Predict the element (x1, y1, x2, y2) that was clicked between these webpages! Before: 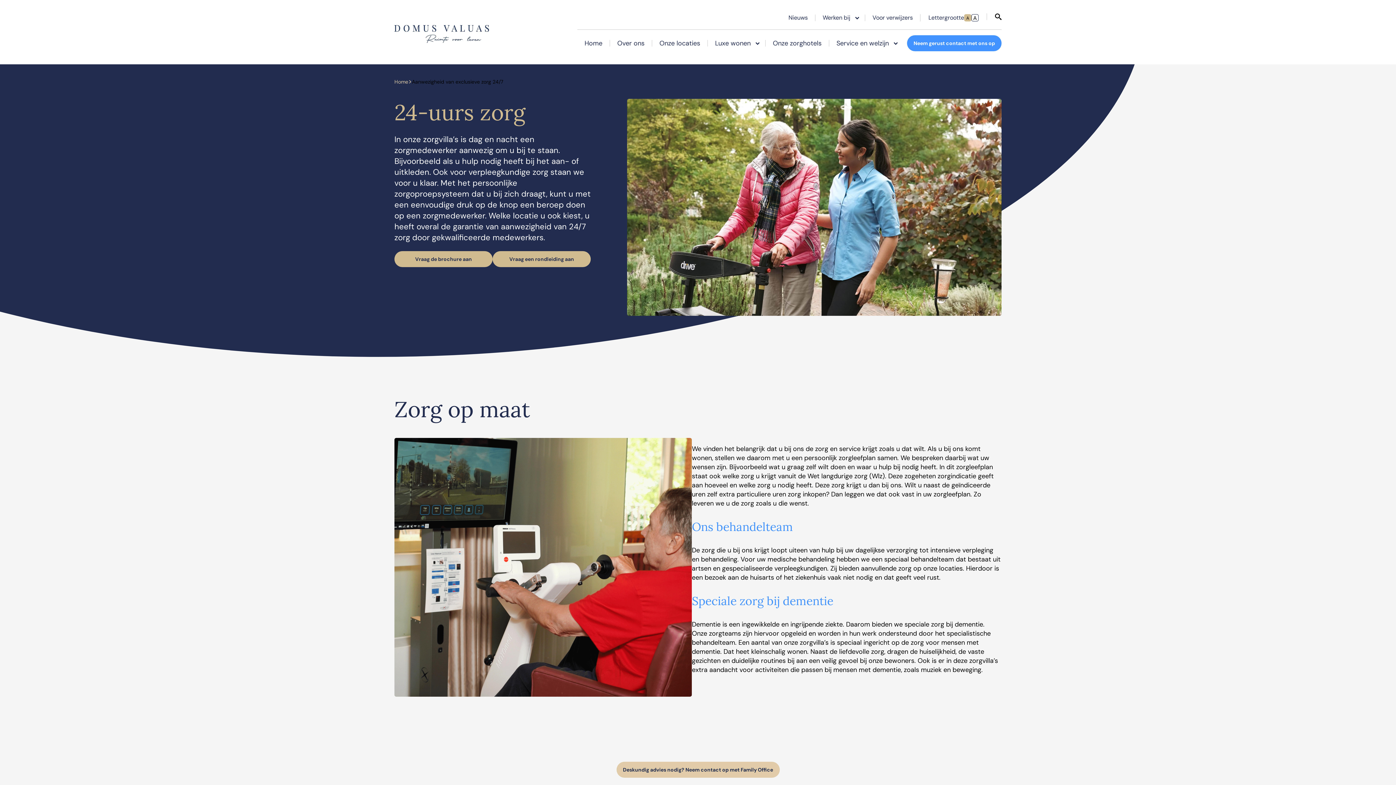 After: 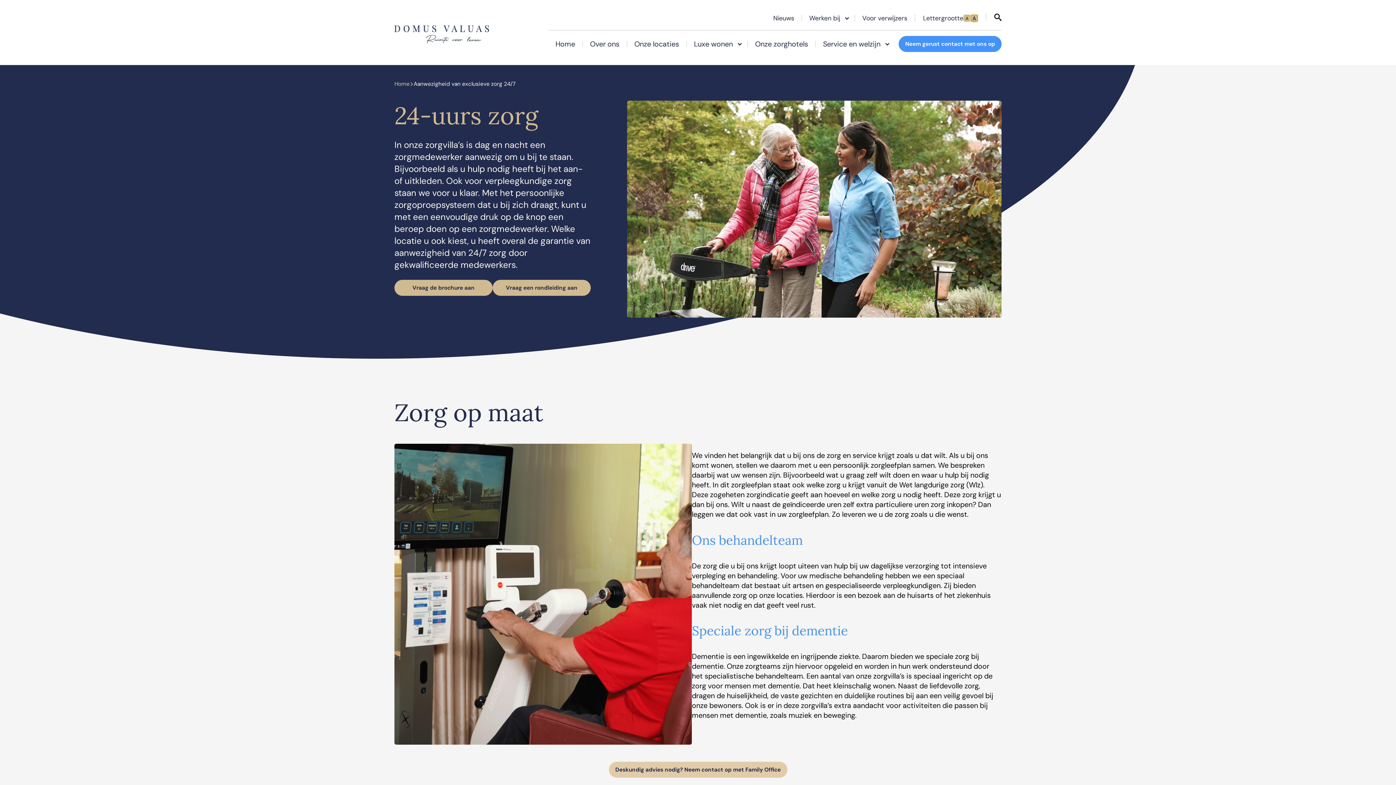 Action: label: A bbox: (971, 14, 978, 21)